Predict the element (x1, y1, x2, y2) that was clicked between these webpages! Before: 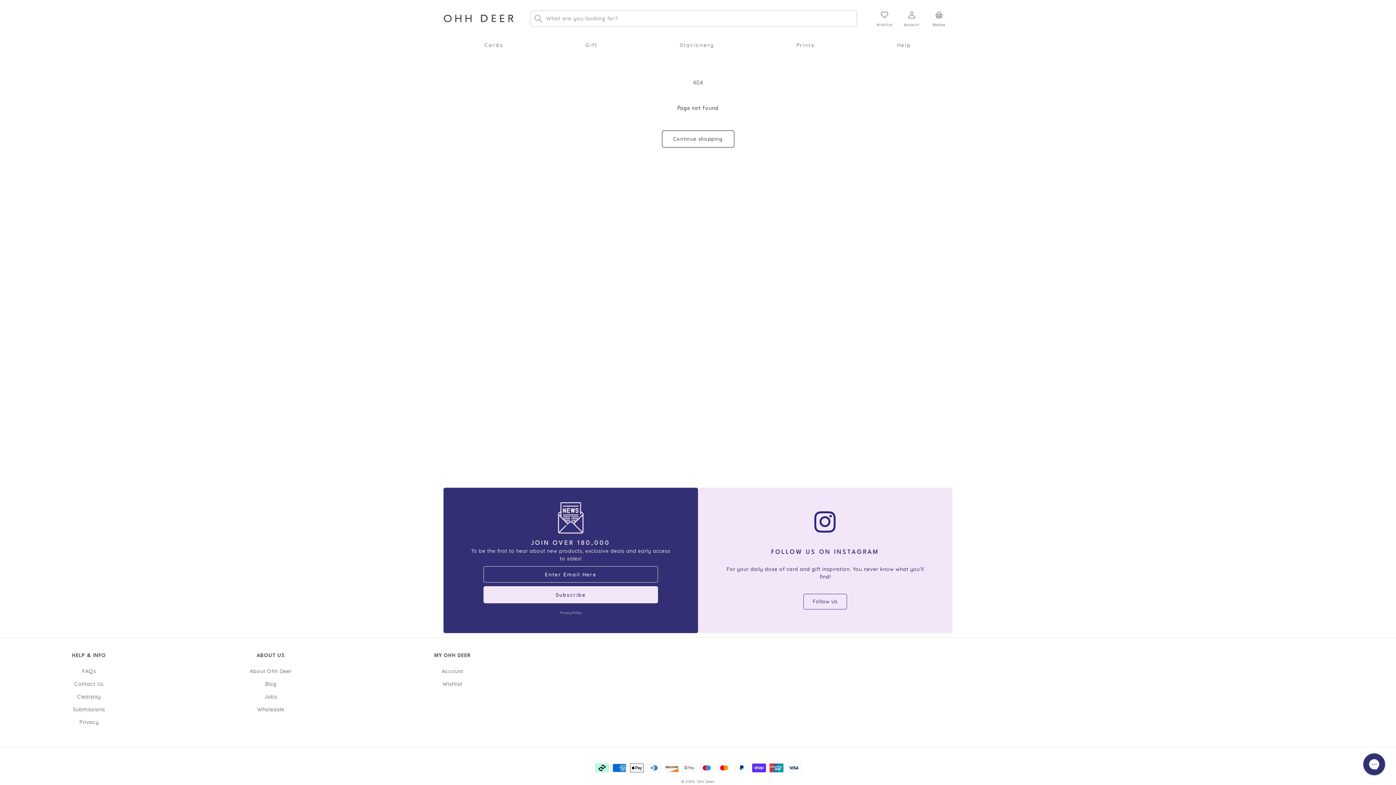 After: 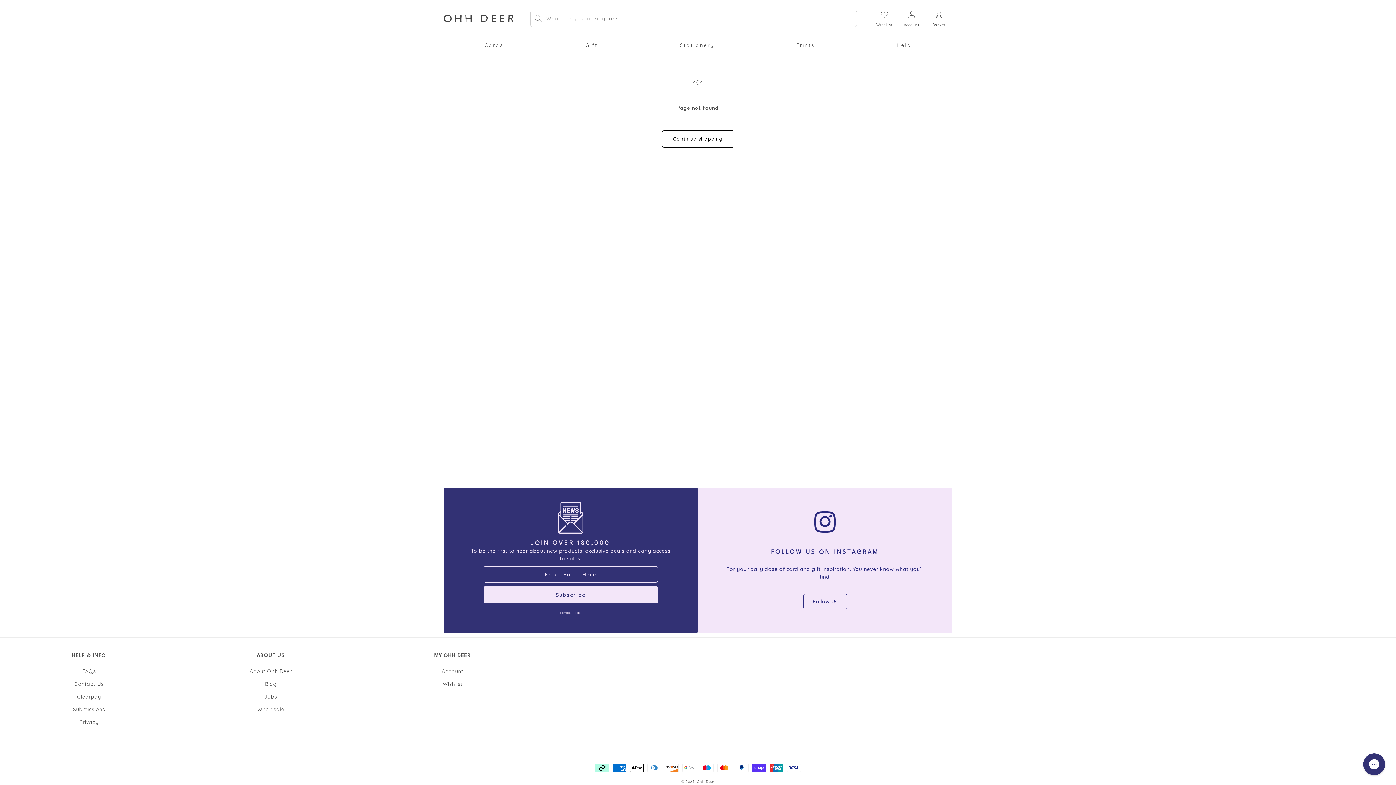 Action: bbox: (803, 594, 847, 609) label: Follow Us